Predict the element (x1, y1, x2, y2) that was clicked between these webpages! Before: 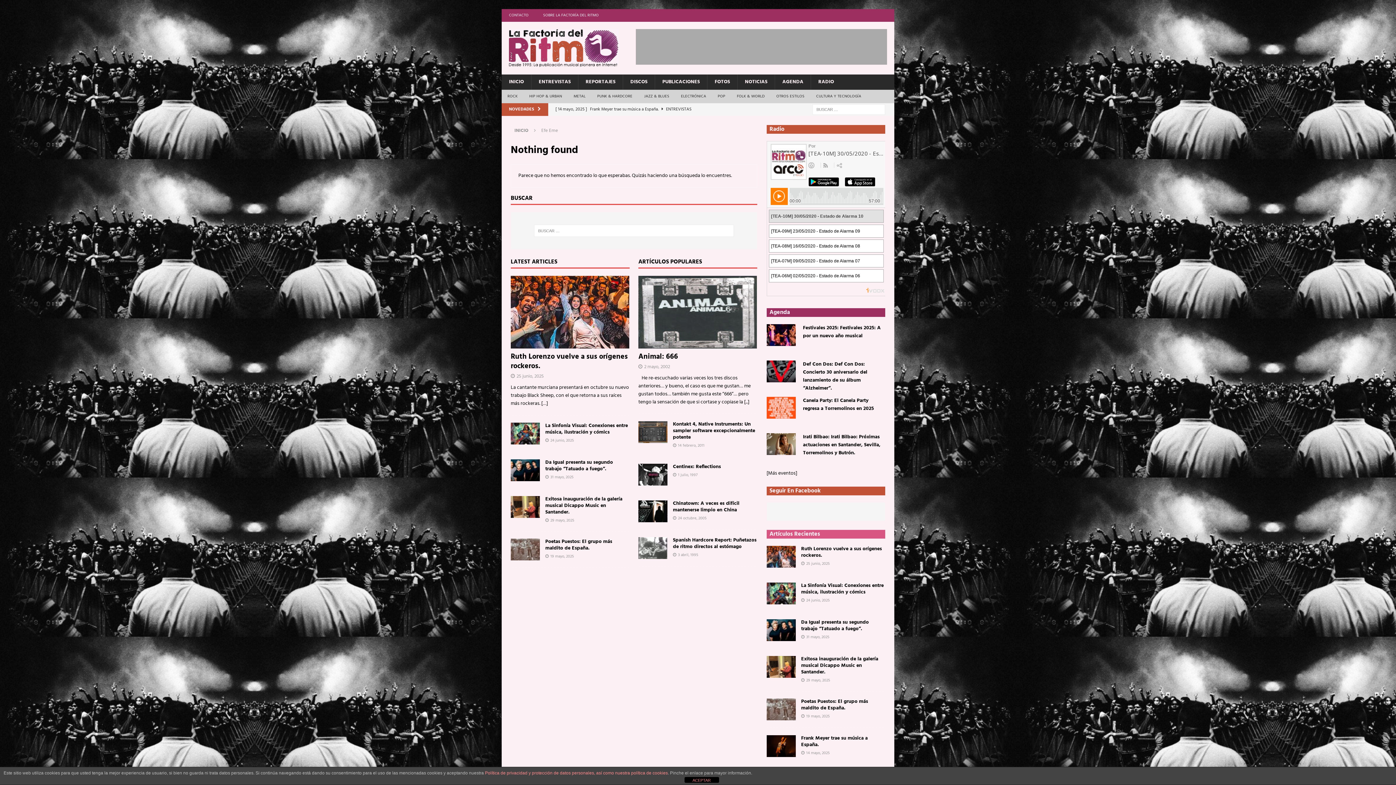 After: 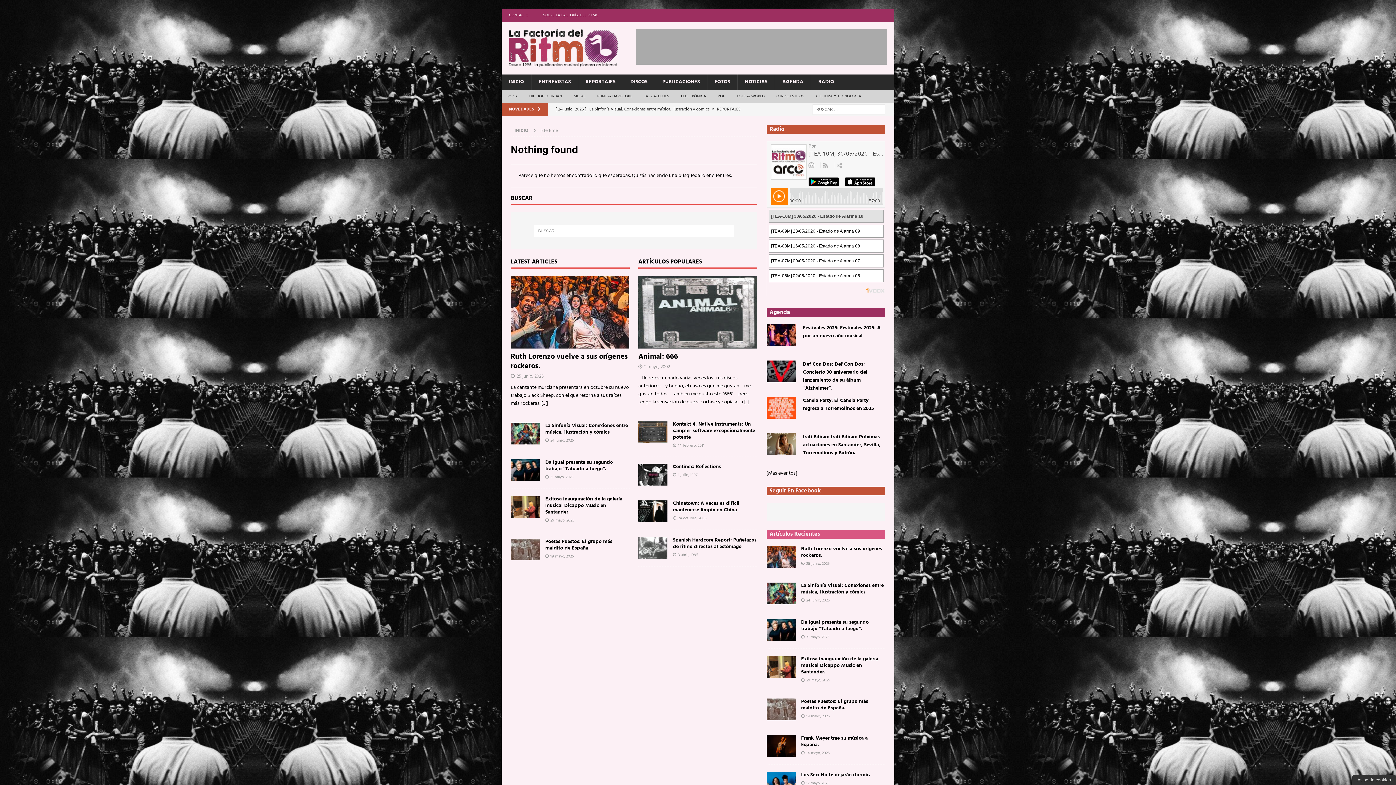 Action: bbox: (684, 777, 719, 783) label: ACEPTAR